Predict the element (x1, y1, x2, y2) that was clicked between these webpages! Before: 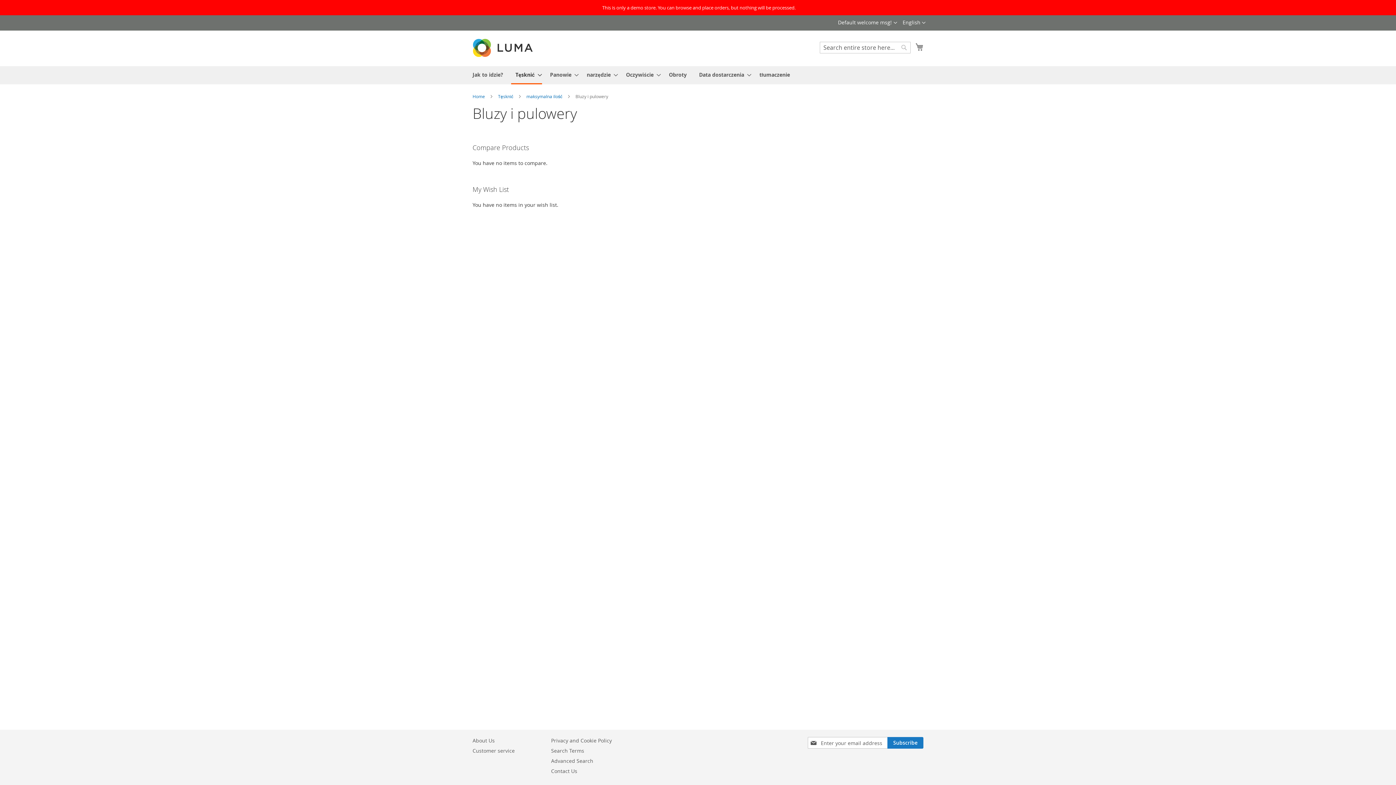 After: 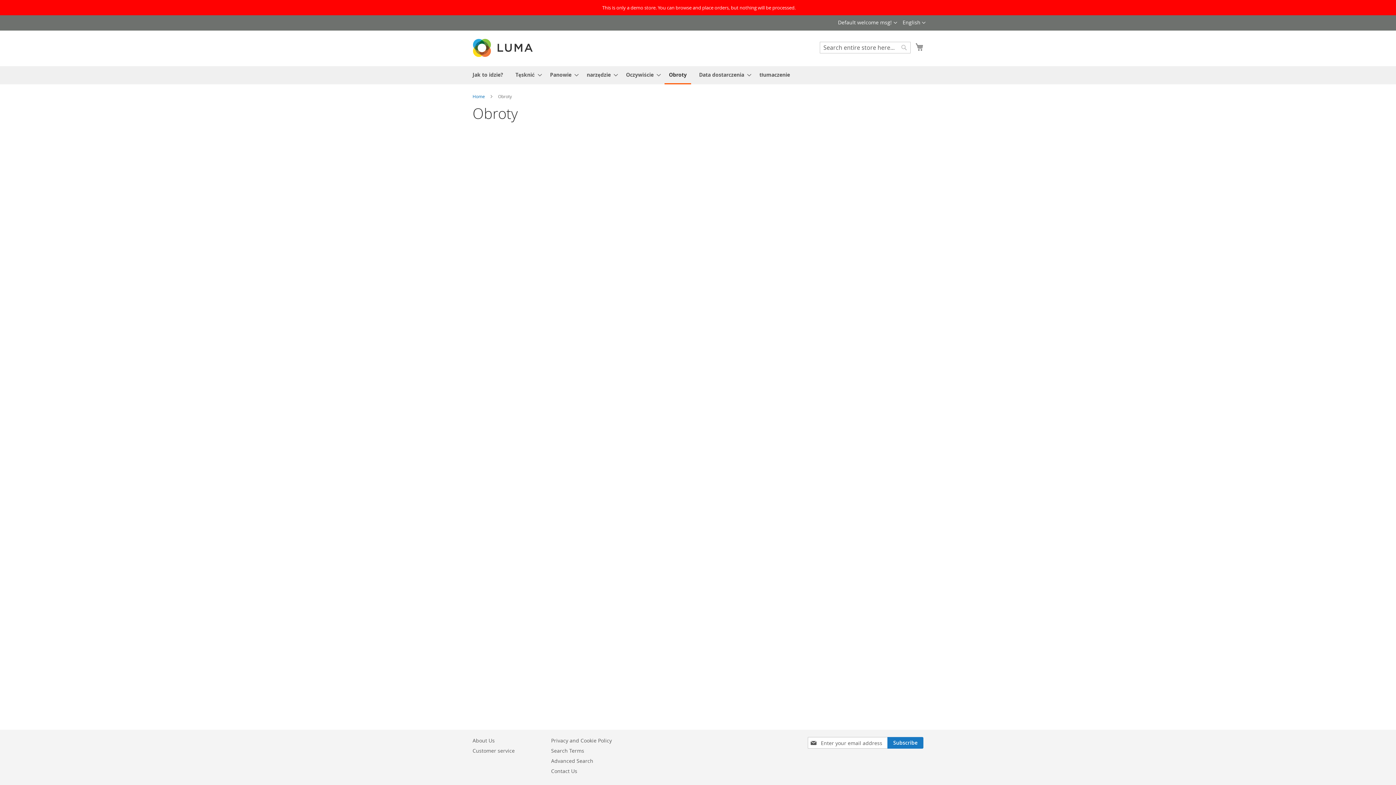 Action: label: Obroty bbox: (664, 66, 691, 83)